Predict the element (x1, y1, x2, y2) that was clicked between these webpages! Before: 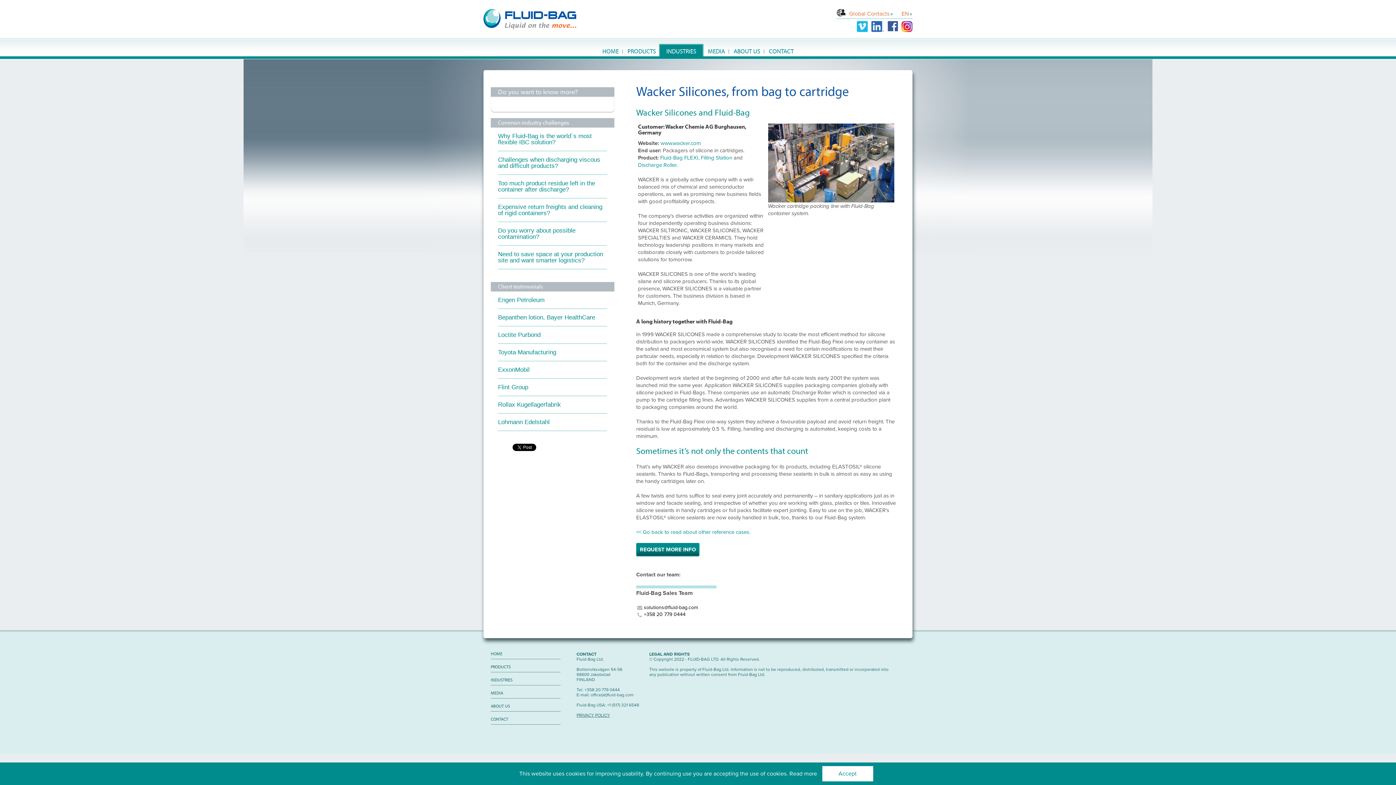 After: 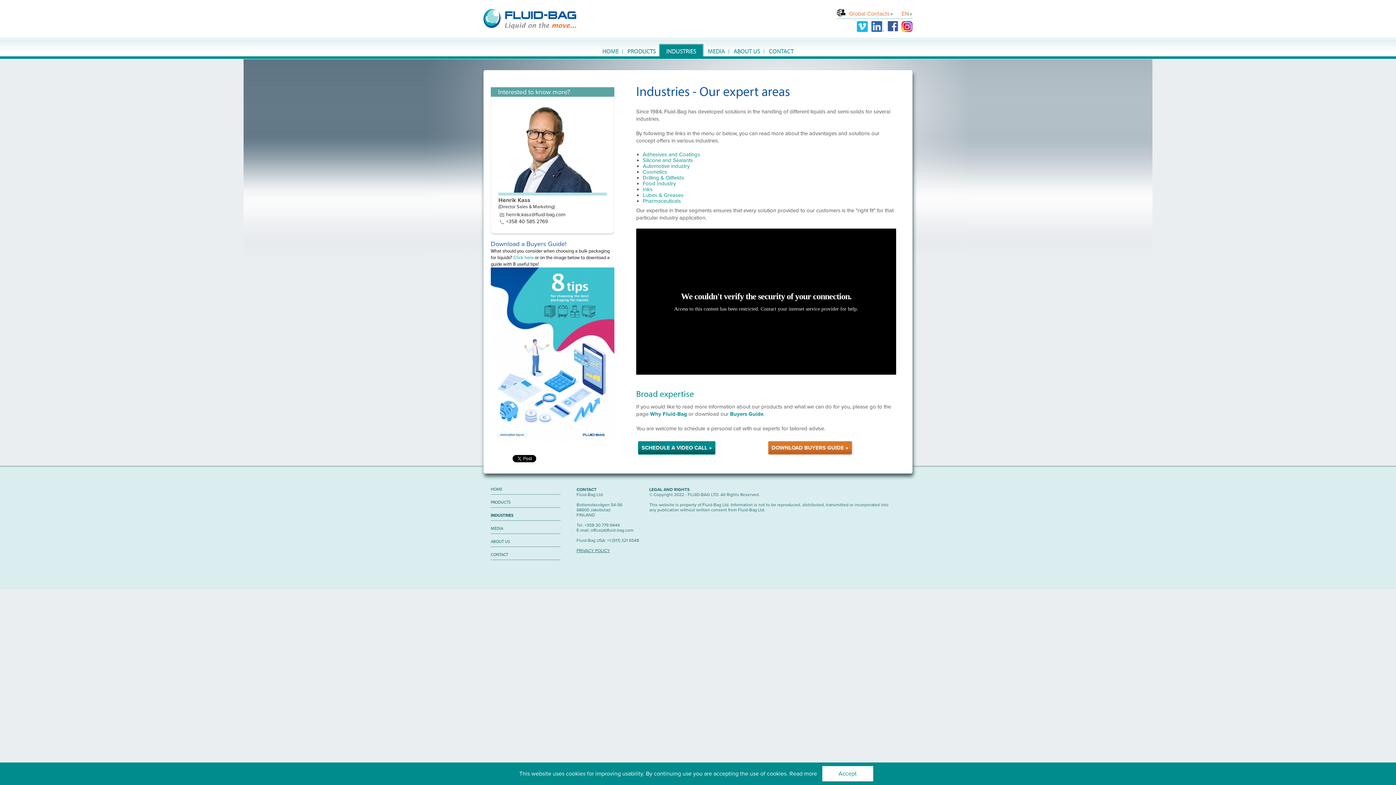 Action: label: INDUSTRIES bbox: (490, 677, 512, 682)